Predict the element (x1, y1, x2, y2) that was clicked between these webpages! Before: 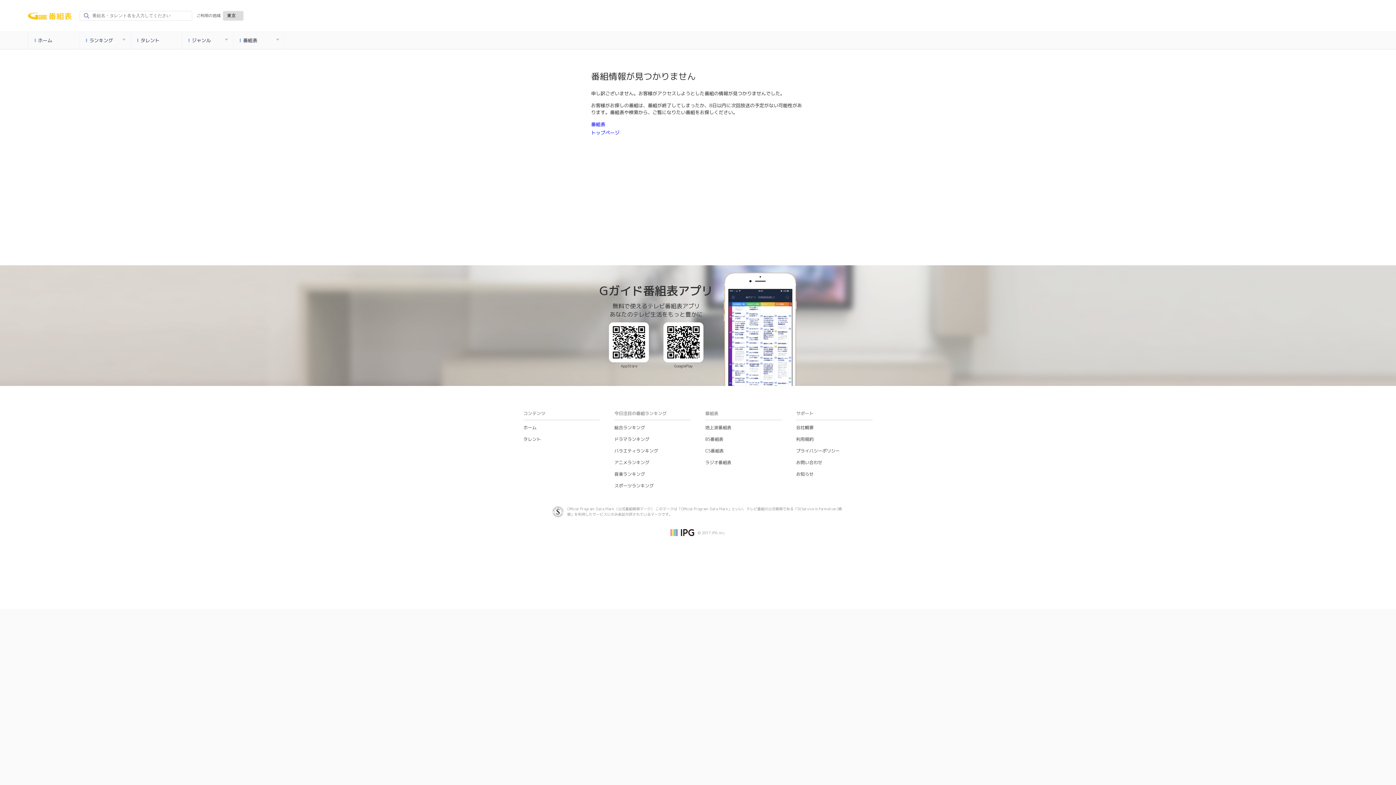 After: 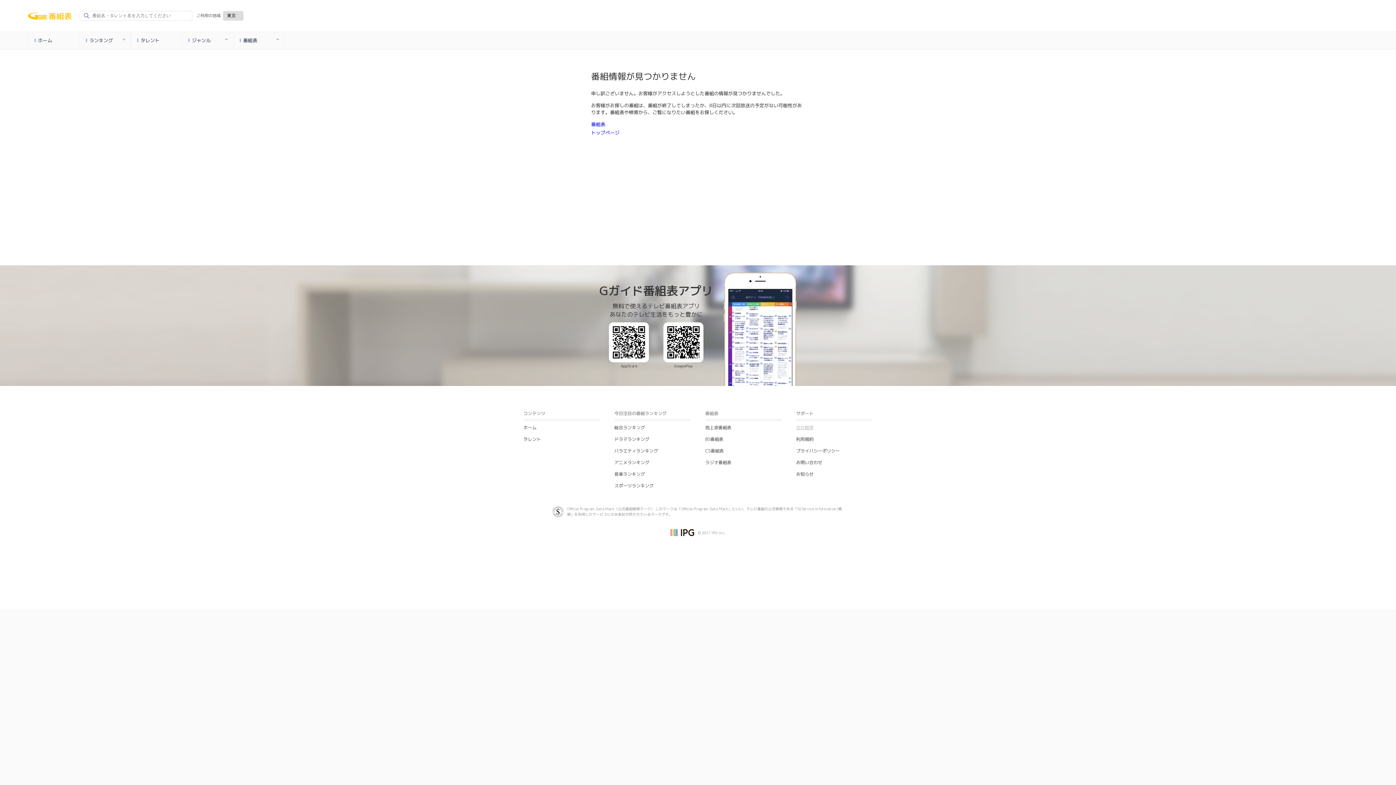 Action: label: 会社概要 bbox: (796, 424, 813, 431)